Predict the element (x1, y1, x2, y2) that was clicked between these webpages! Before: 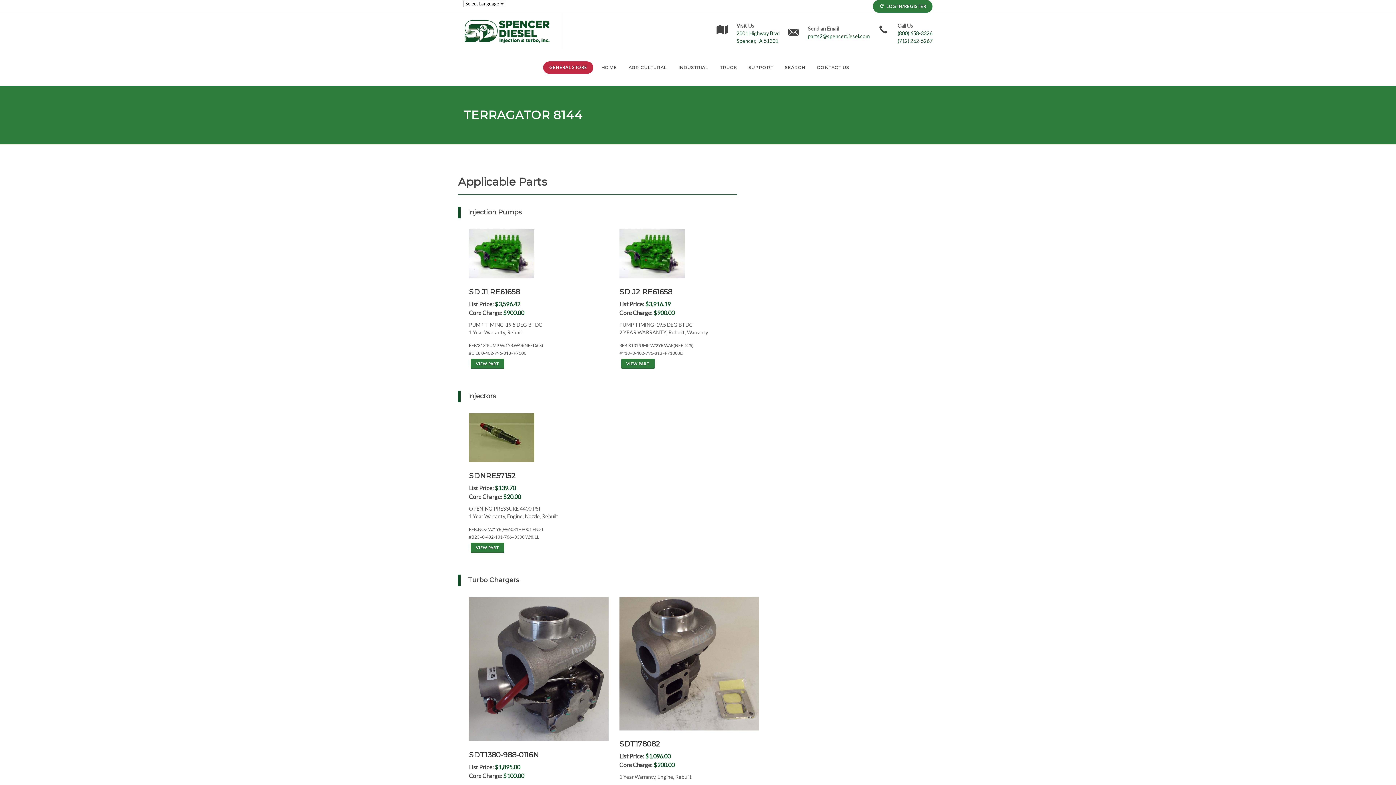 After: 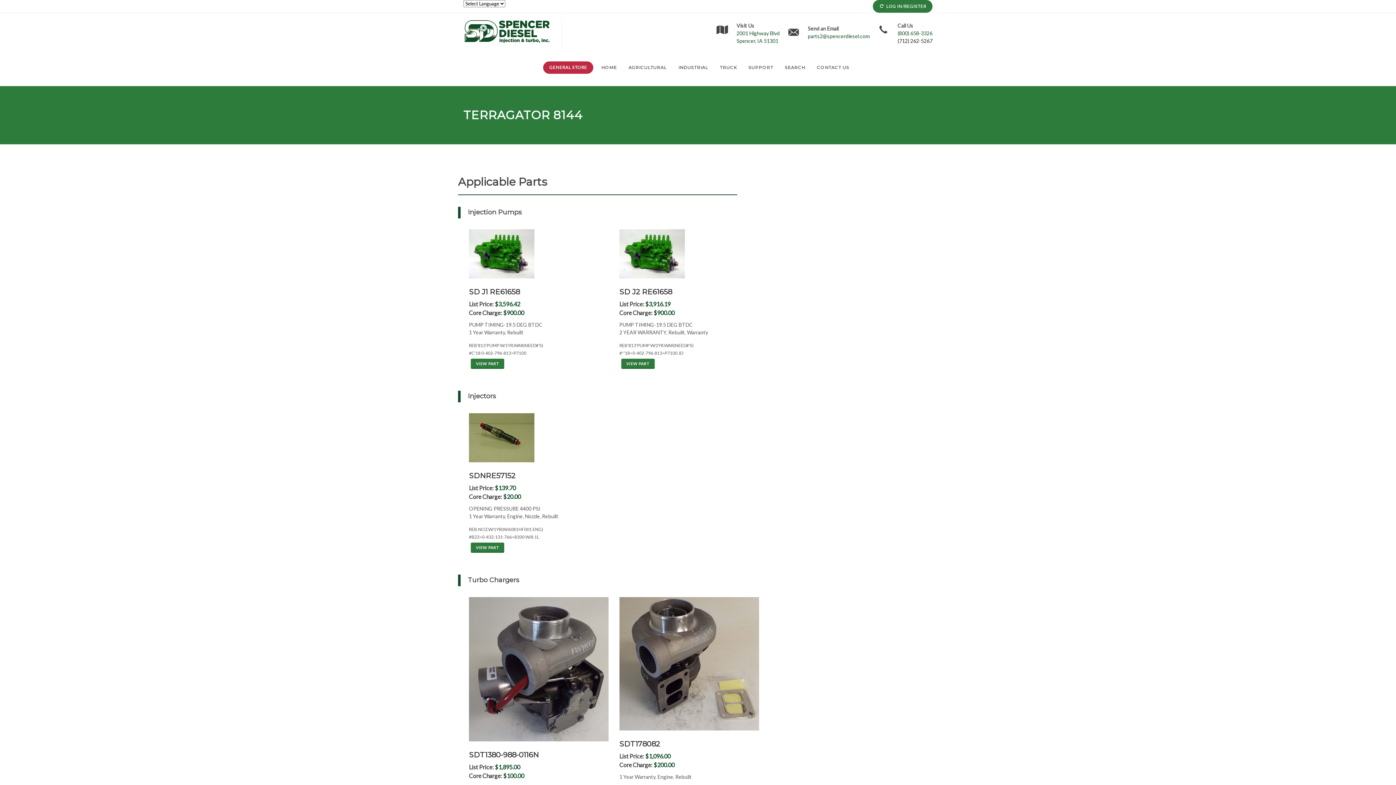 Action: label: (712) 262-5267 bbox: (897, 37, 932, 43)